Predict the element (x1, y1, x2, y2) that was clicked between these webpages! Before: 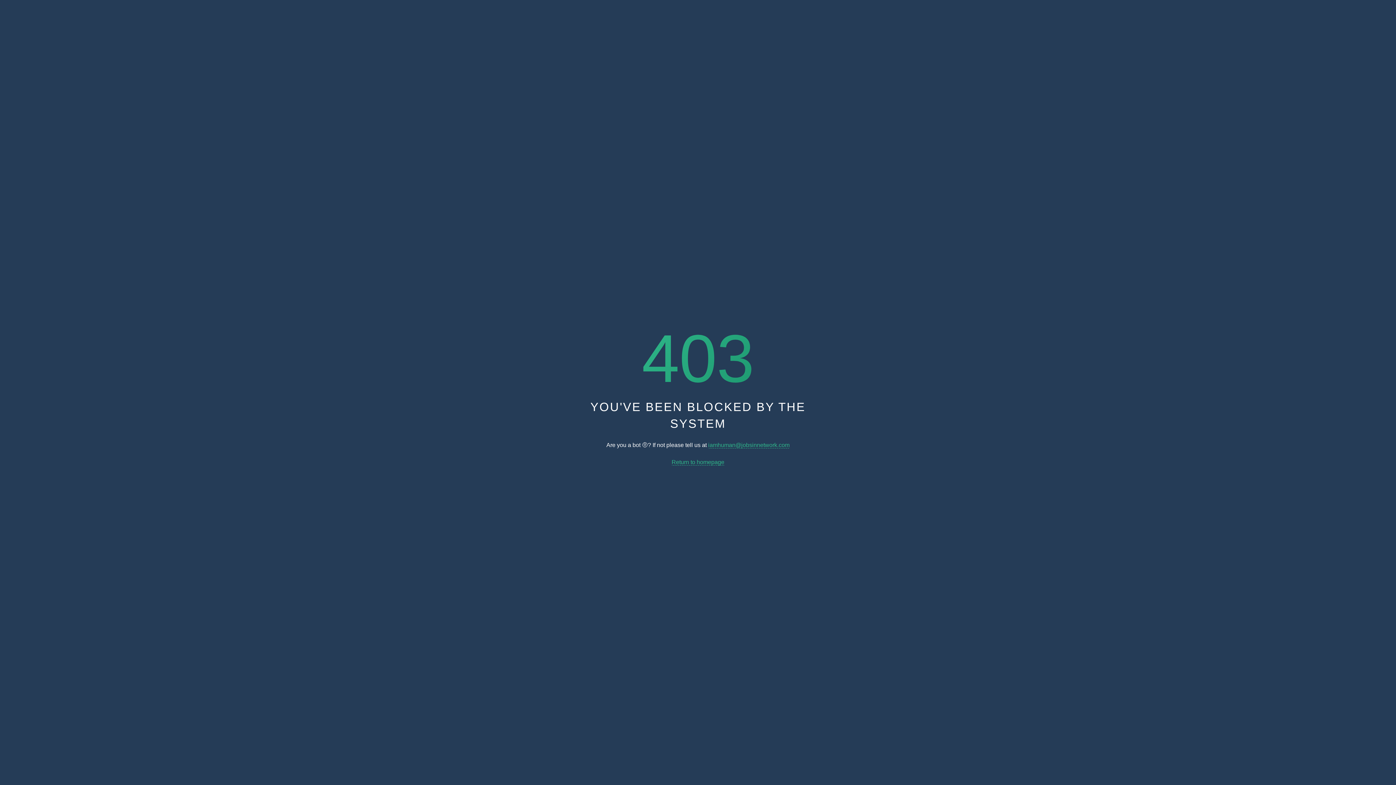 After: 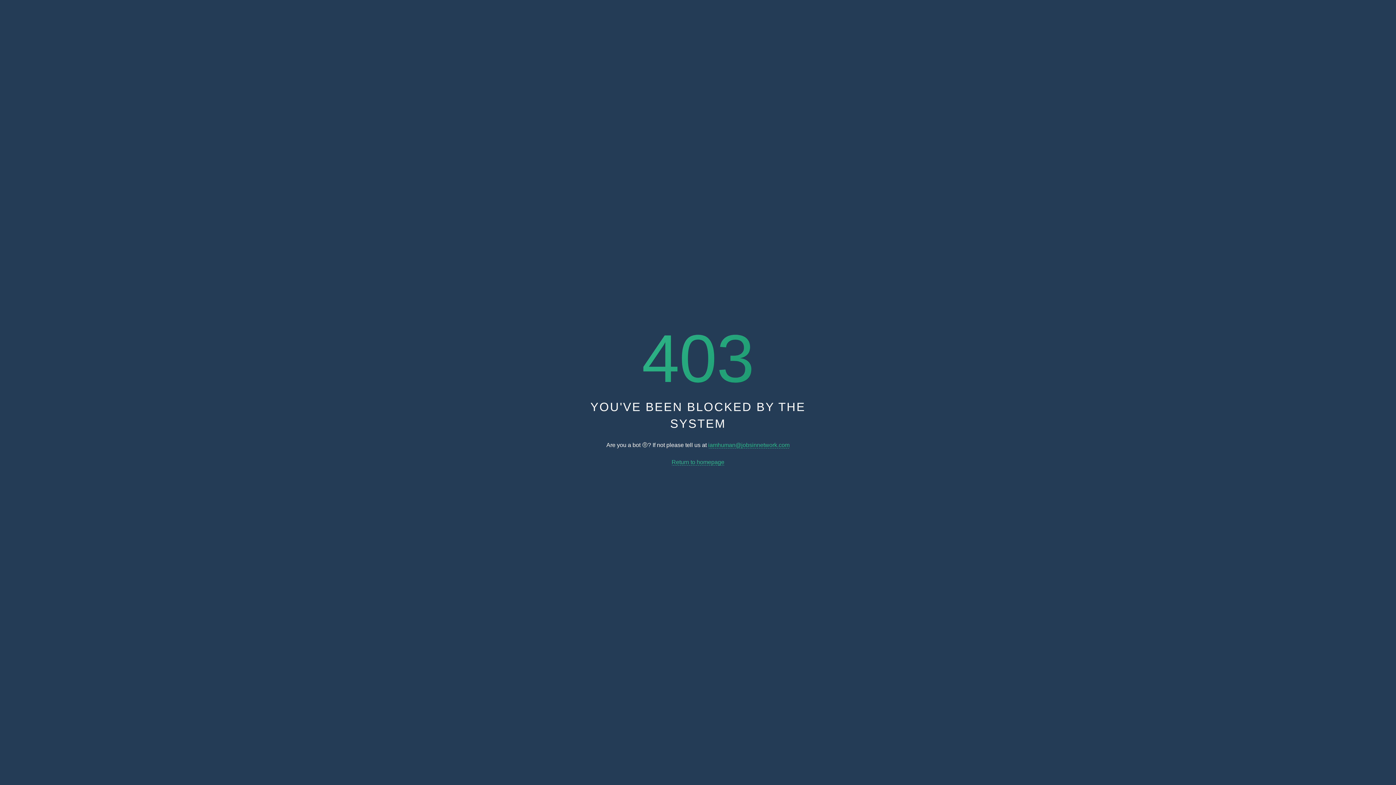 Action: label: Return to homepage bbox: (671, 459, 724, 465)